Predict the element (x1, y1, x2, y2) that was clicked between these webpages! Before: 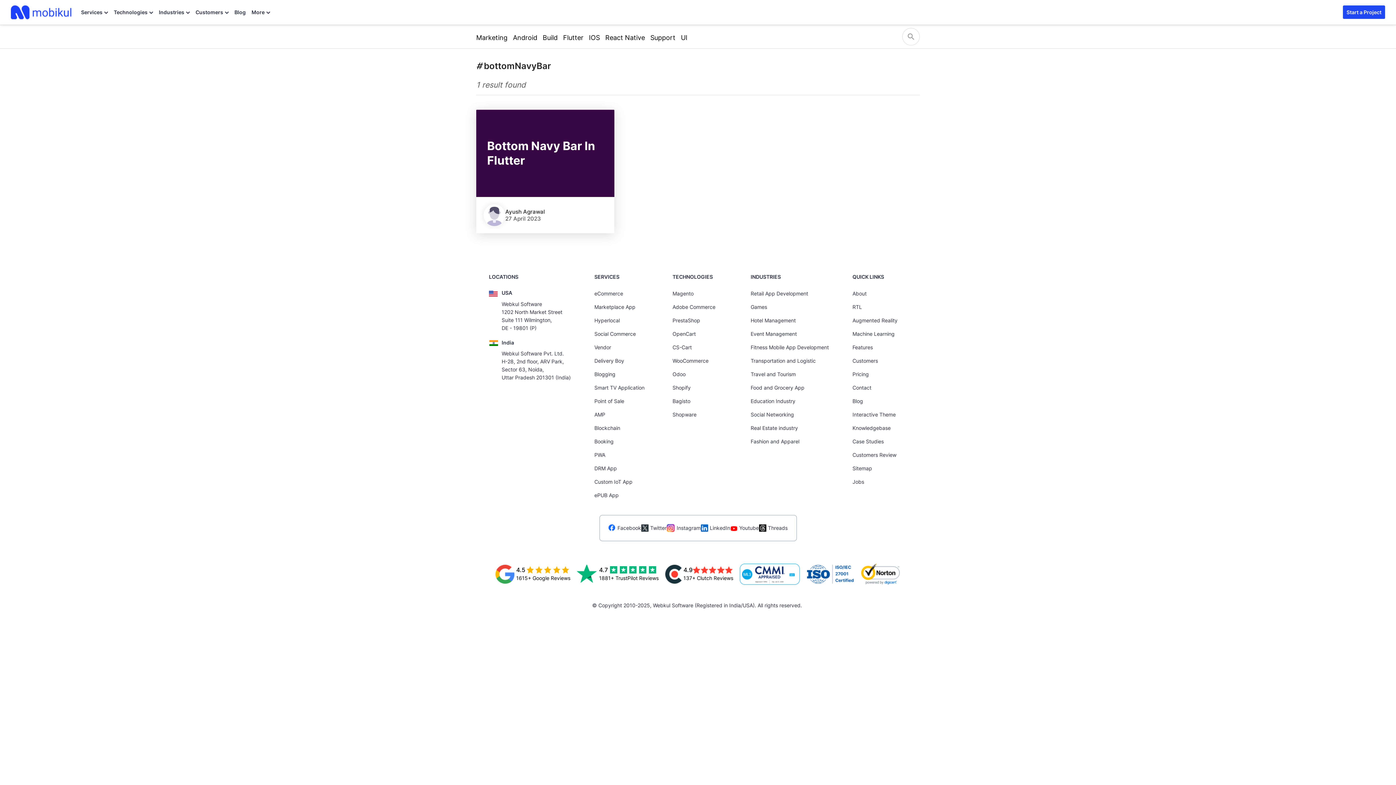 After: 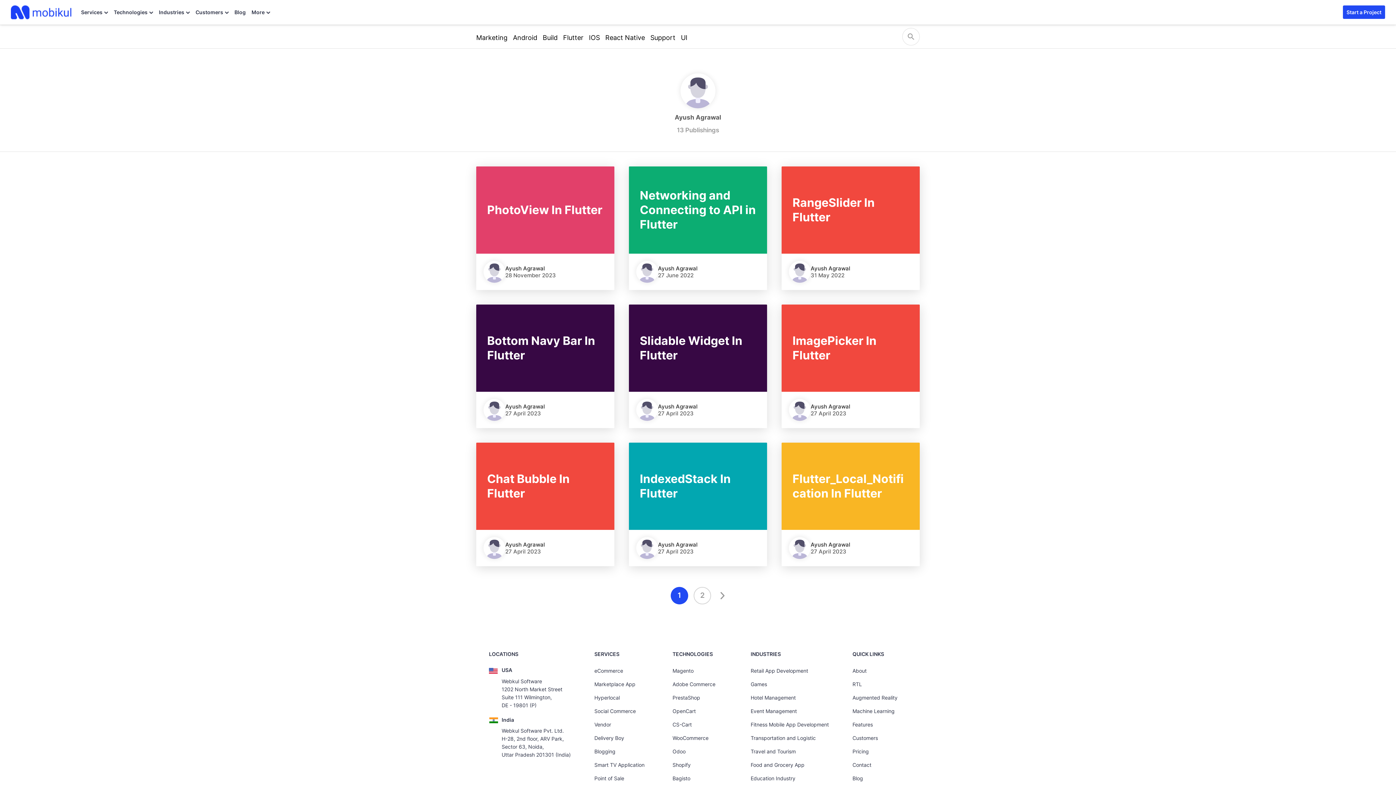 Action: bbox: (505, 208, 545, 215) label: Ayush Agrawal